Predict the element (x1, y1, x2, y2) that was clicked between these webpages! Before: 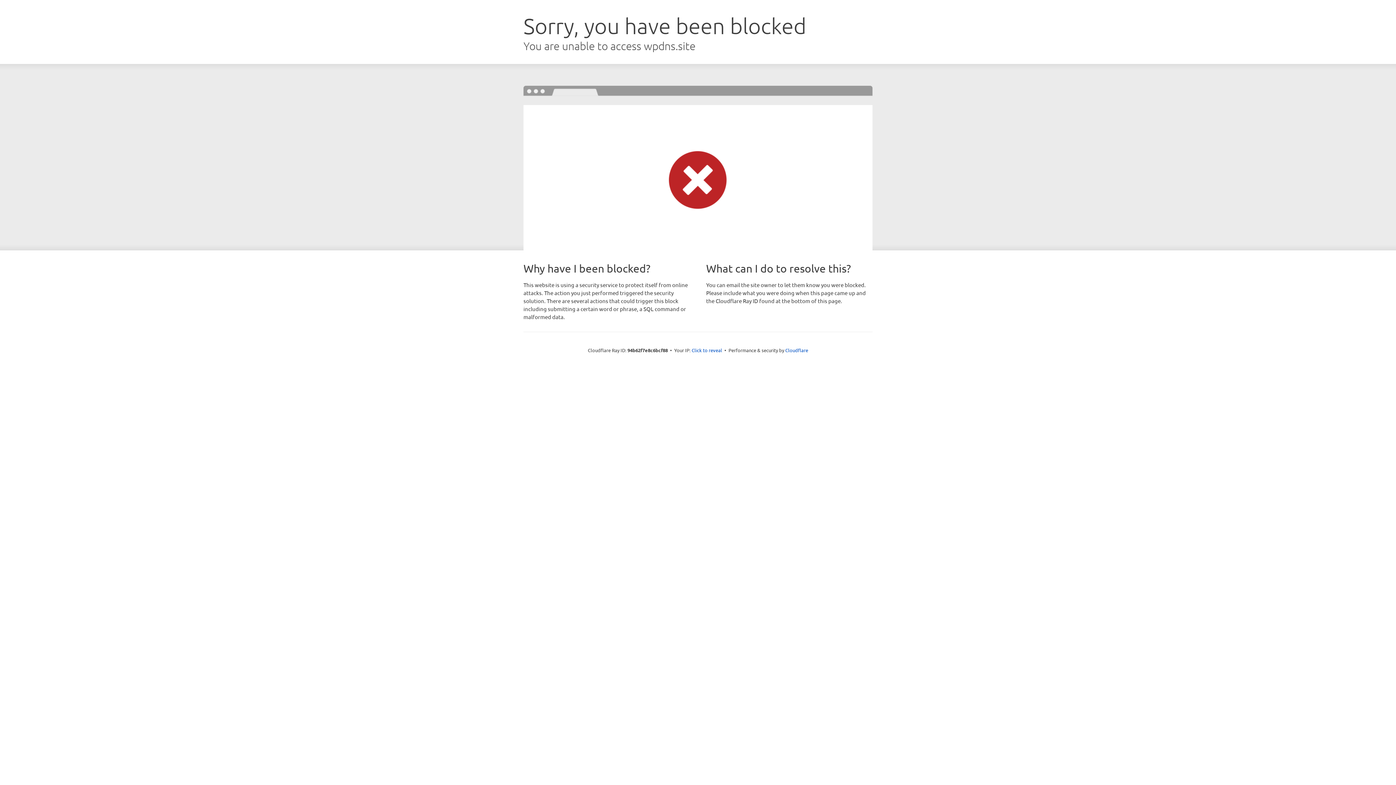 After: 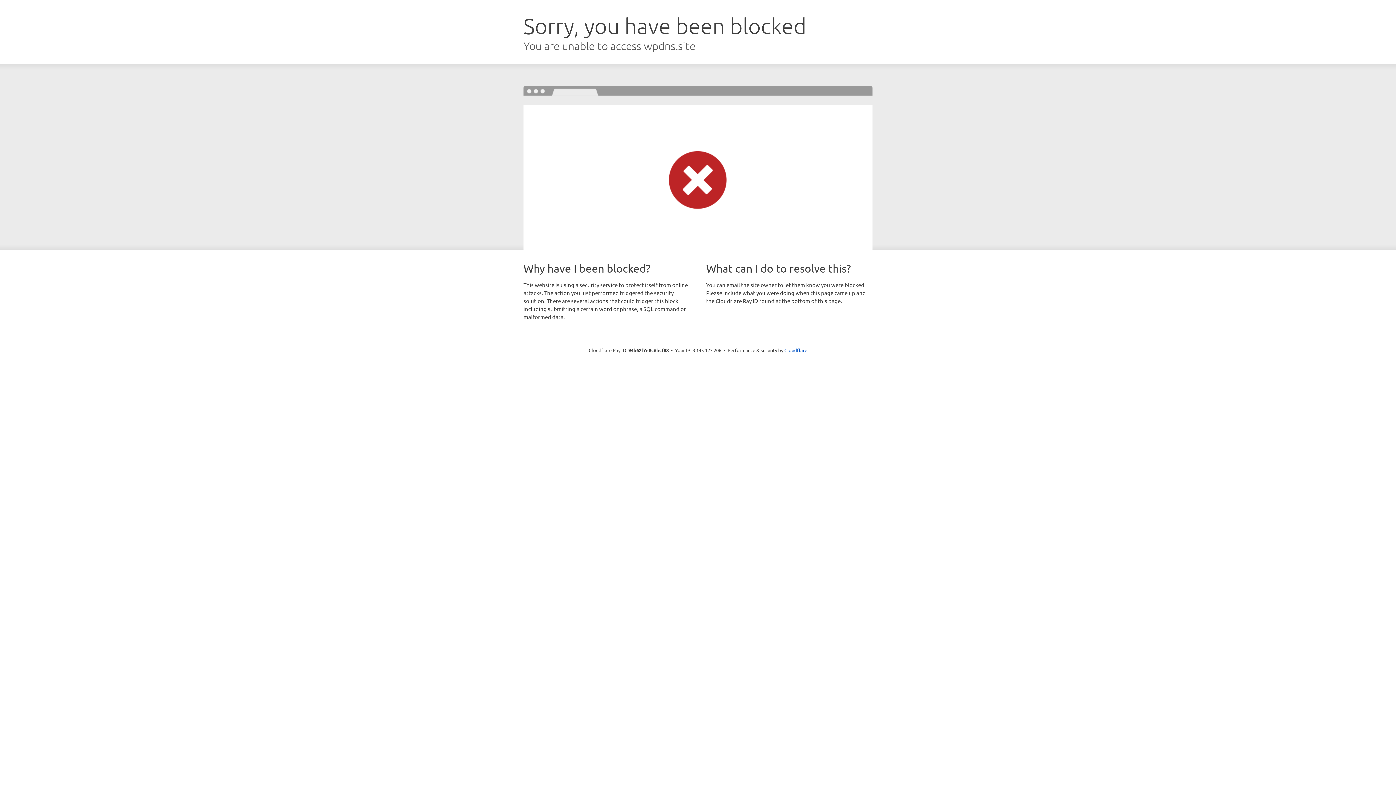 Action: label: Click to reveal bbox: (691, 346, 722, 353)